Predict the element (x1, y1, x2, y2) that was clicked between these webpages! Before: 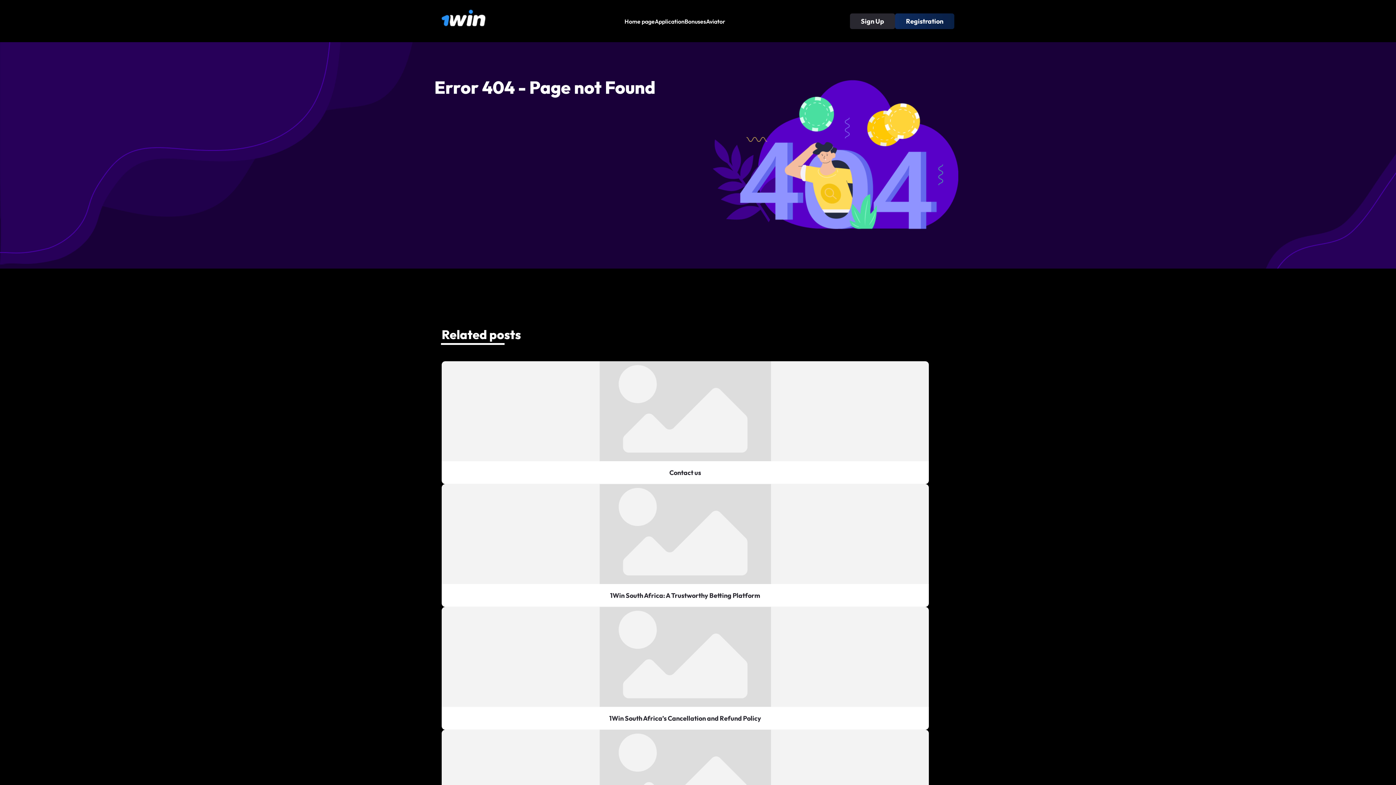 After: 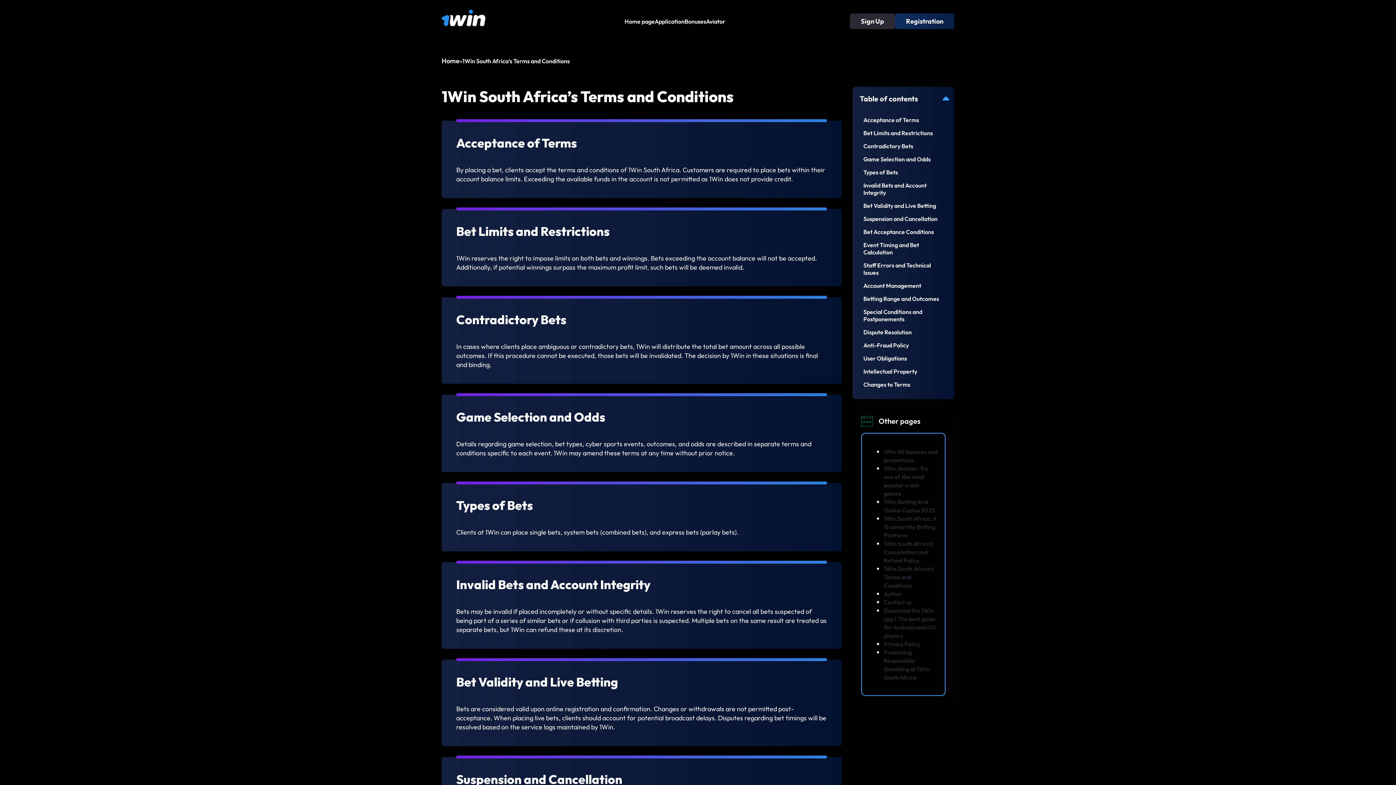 Action: bbox: (441, 730, 928, 830)